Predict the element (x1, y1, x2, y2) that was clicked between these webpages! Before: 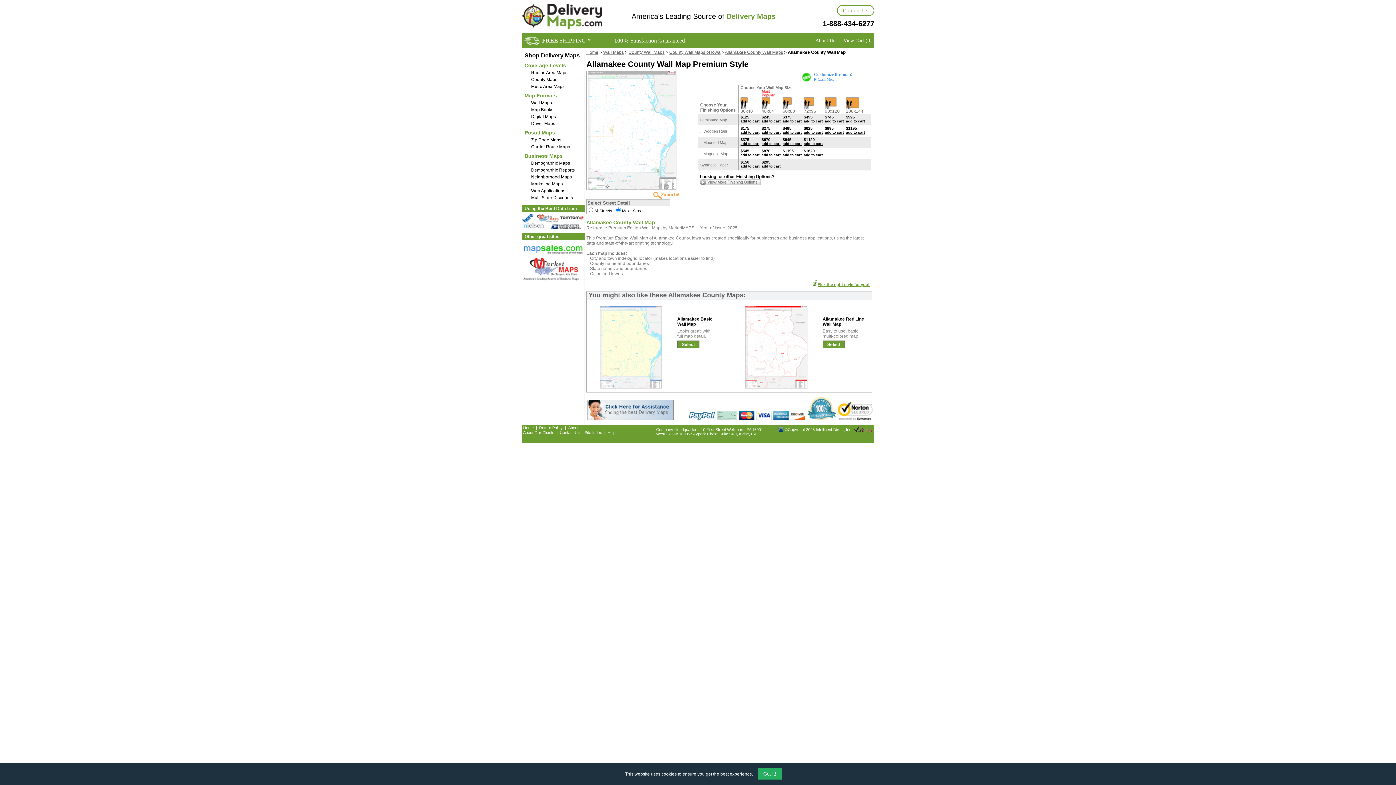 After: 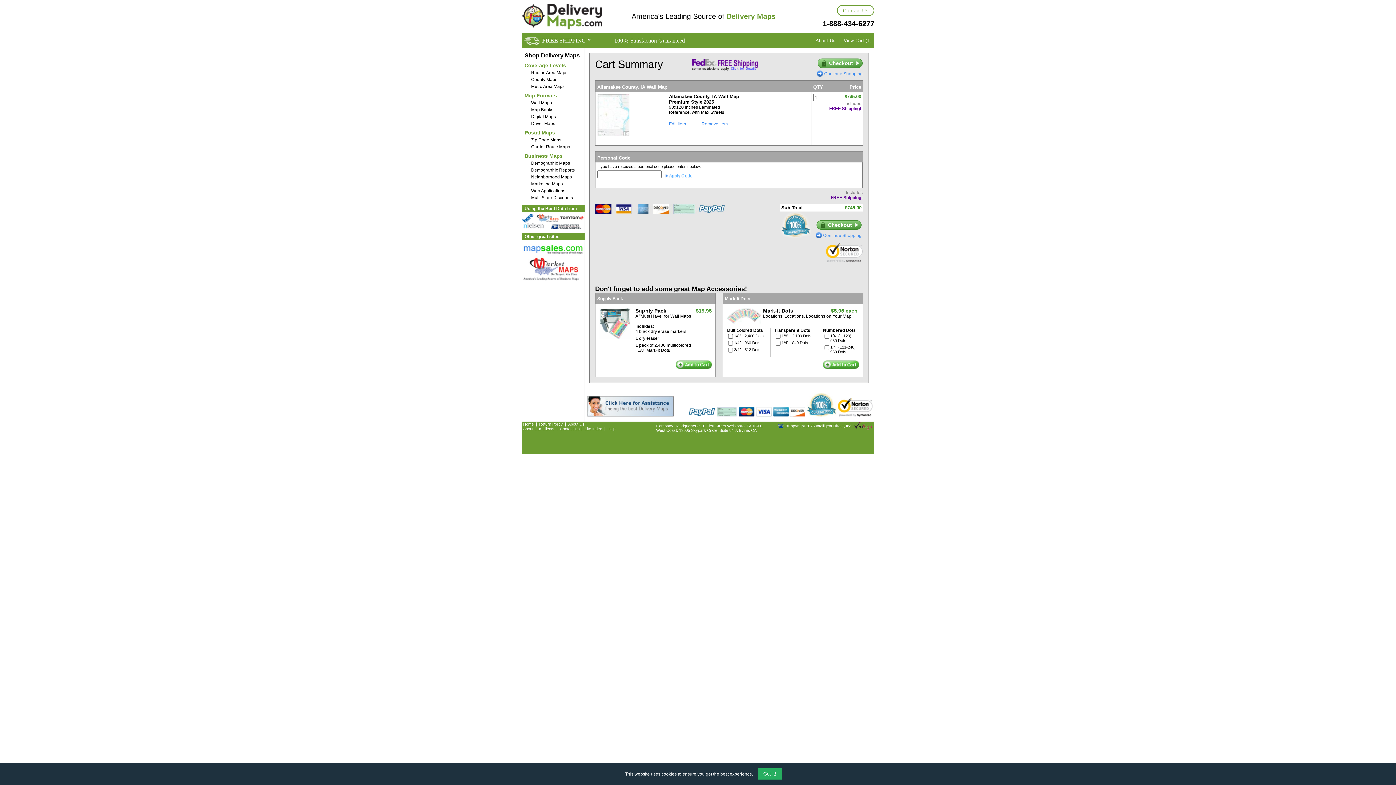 Action: bbox: (825, 119, 846, 123) label: add to cart